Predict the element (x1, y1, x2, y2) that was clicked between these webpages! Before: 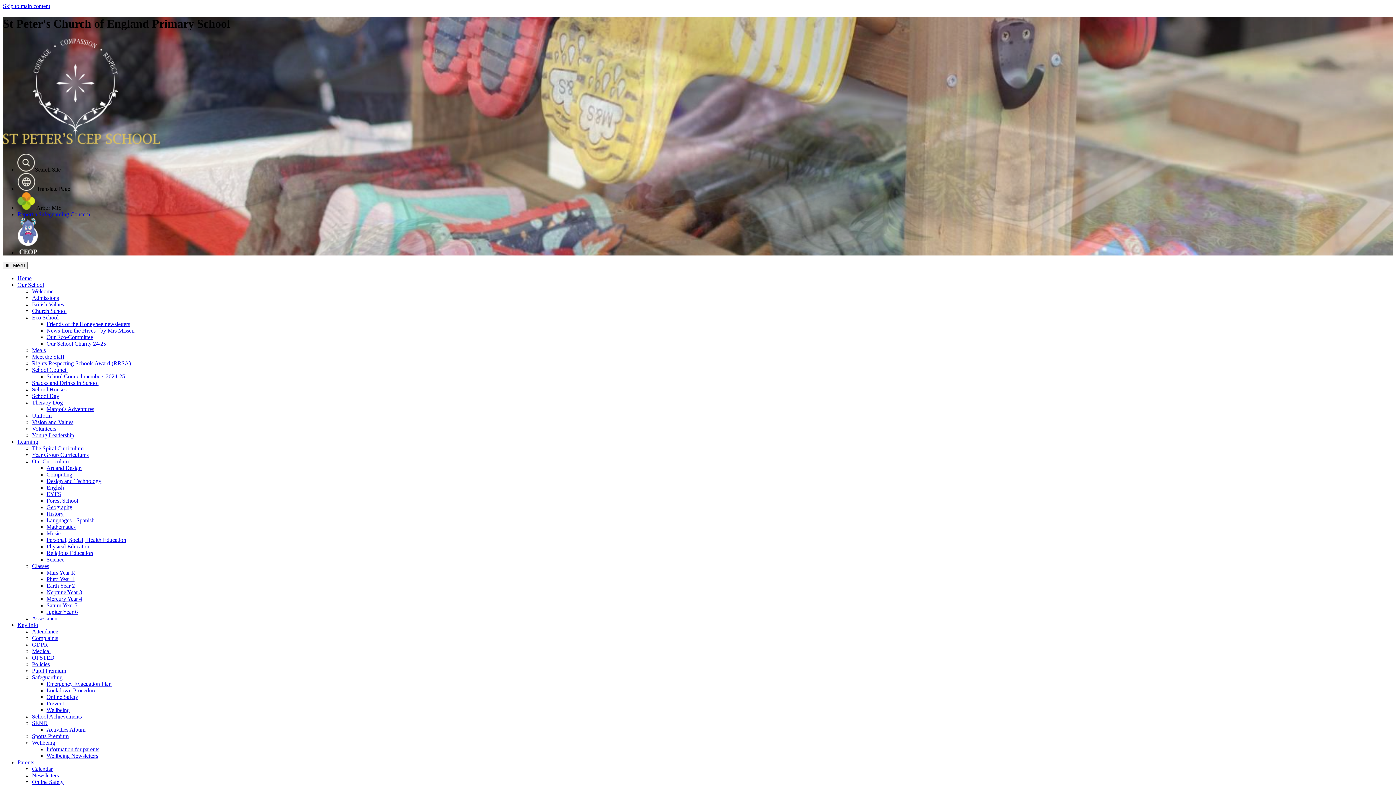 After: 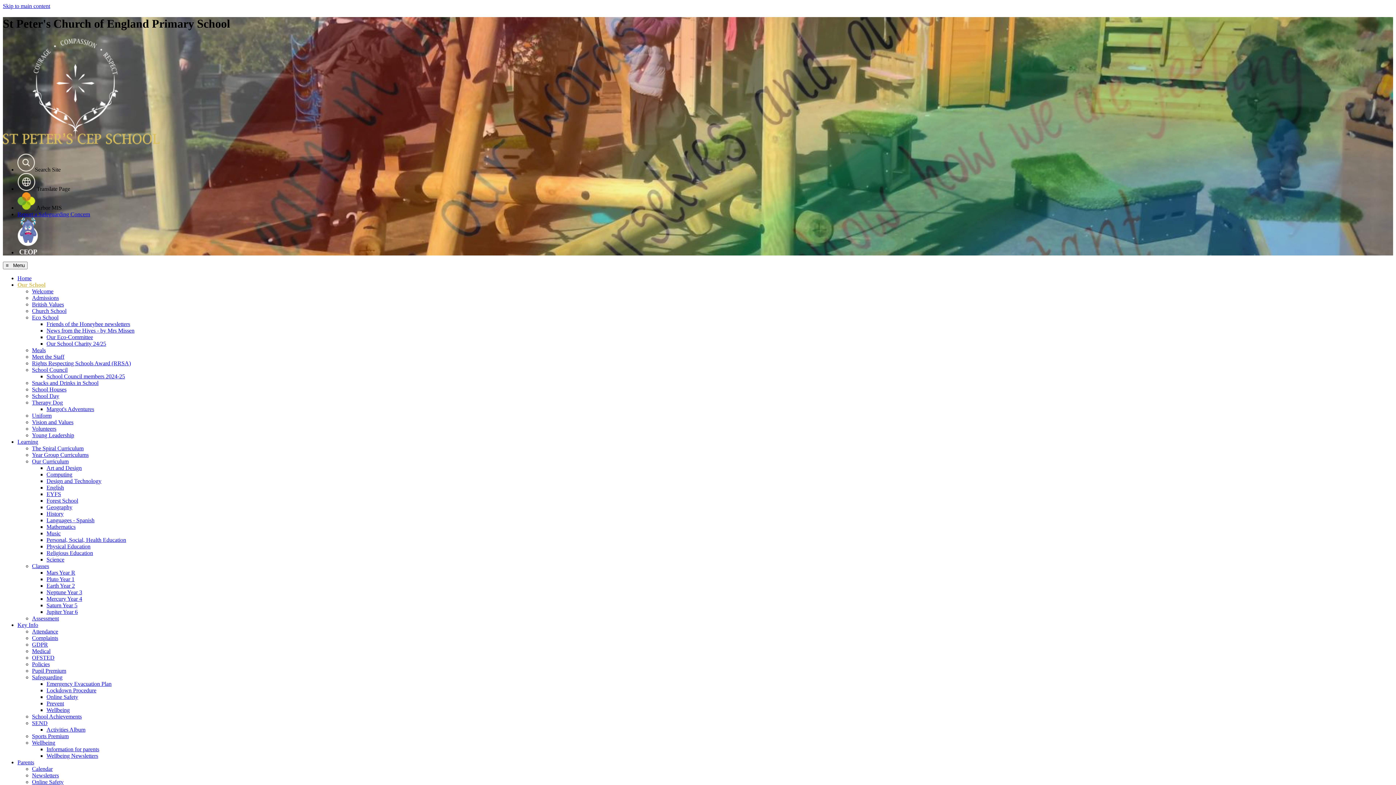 Action: label: School Day bbox: (32, 393, 59, 399)